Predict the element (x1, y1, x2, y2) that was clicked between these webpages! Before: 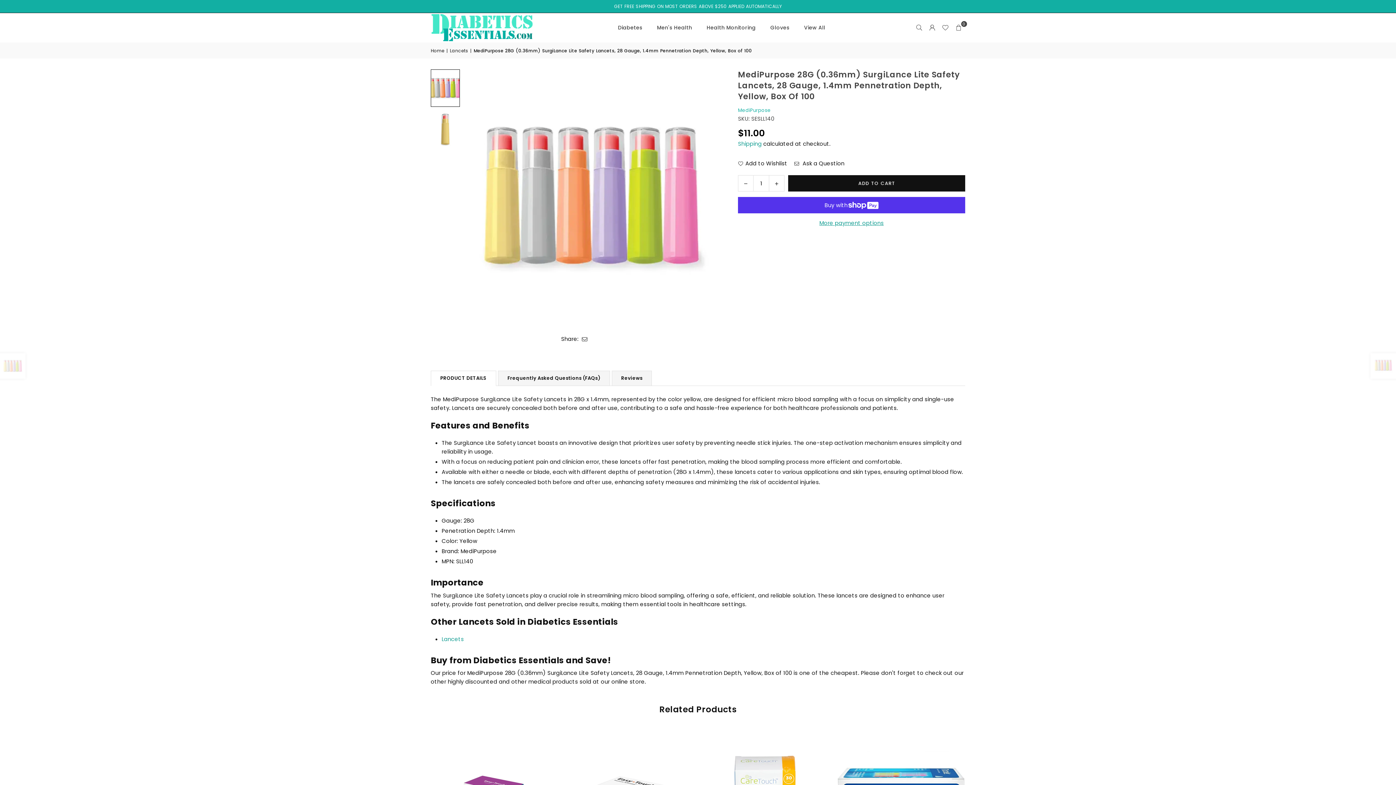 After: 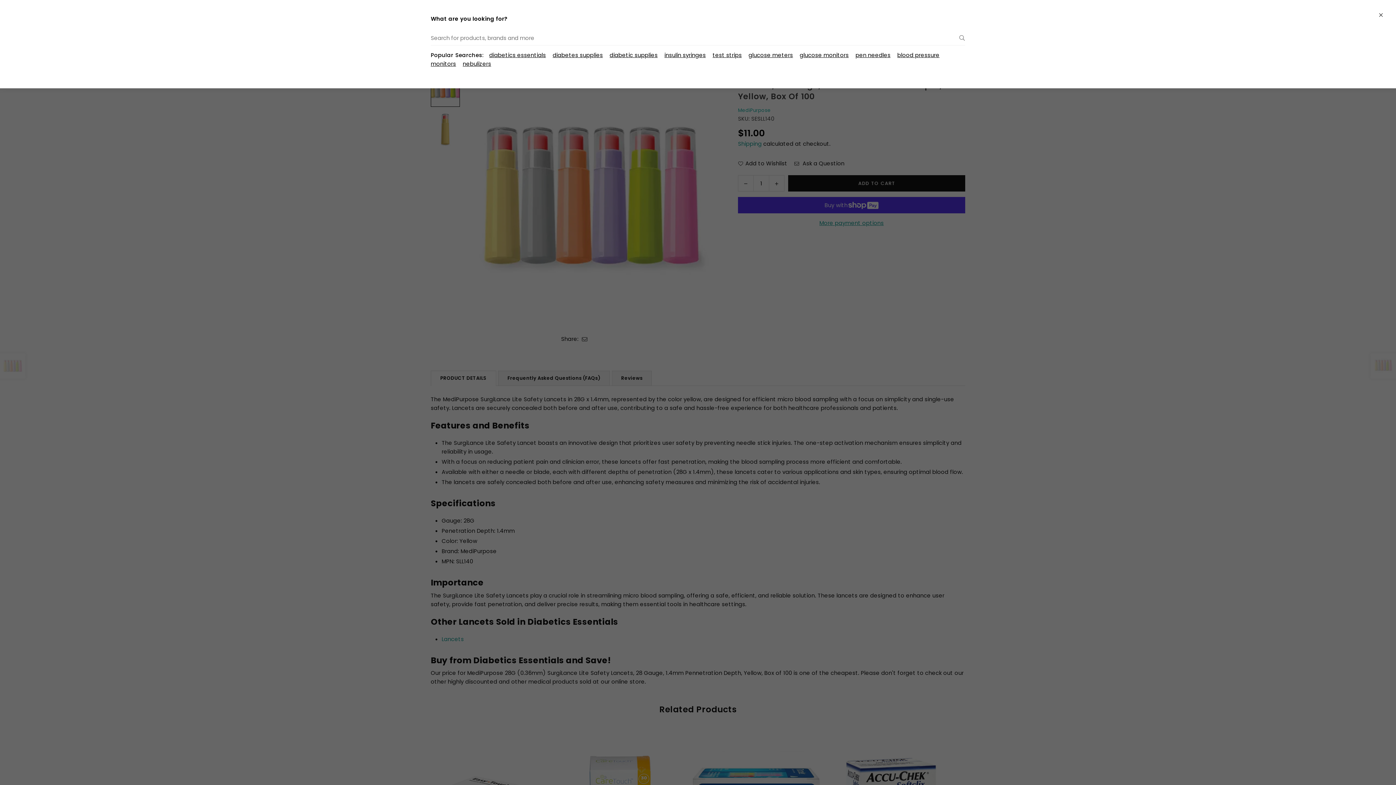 Action: bbox: (912, 21, 926, 34)